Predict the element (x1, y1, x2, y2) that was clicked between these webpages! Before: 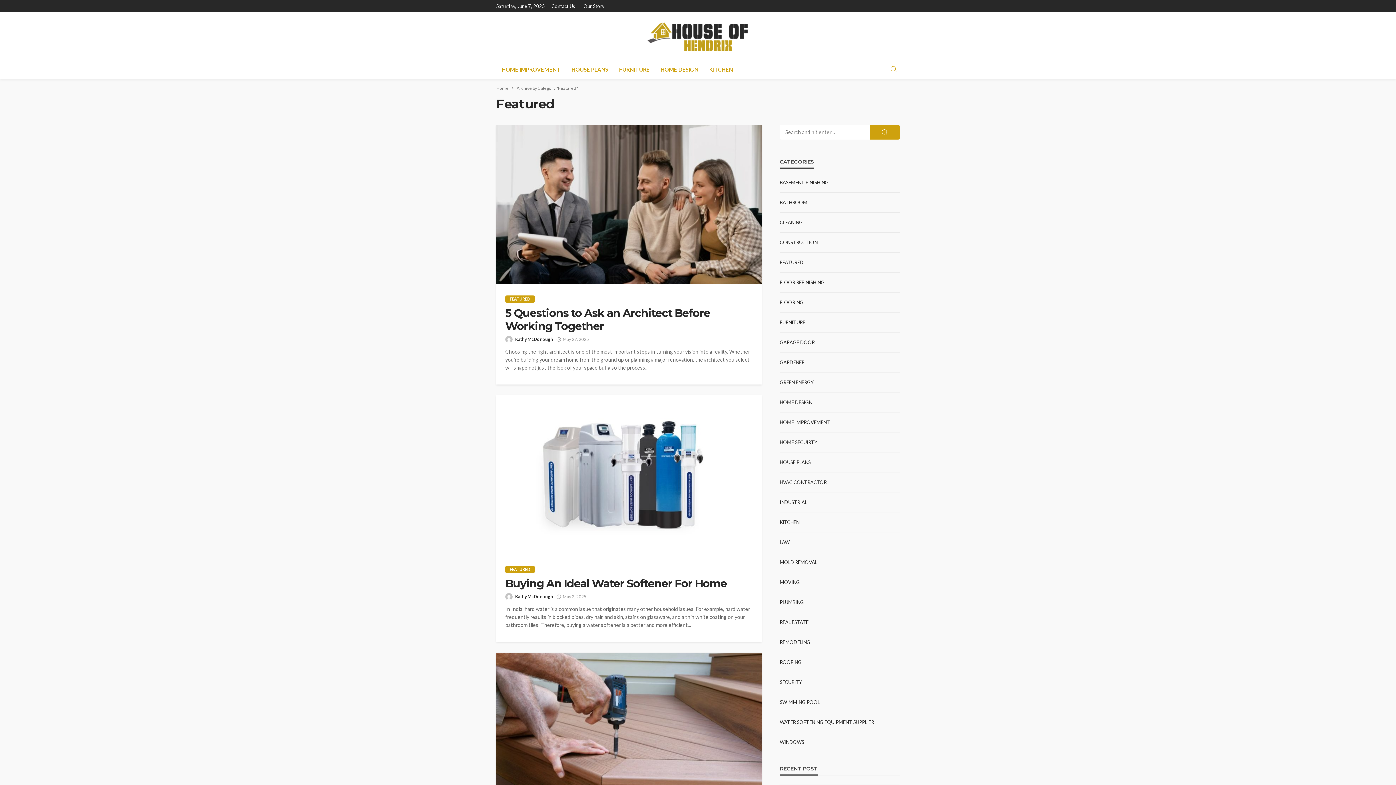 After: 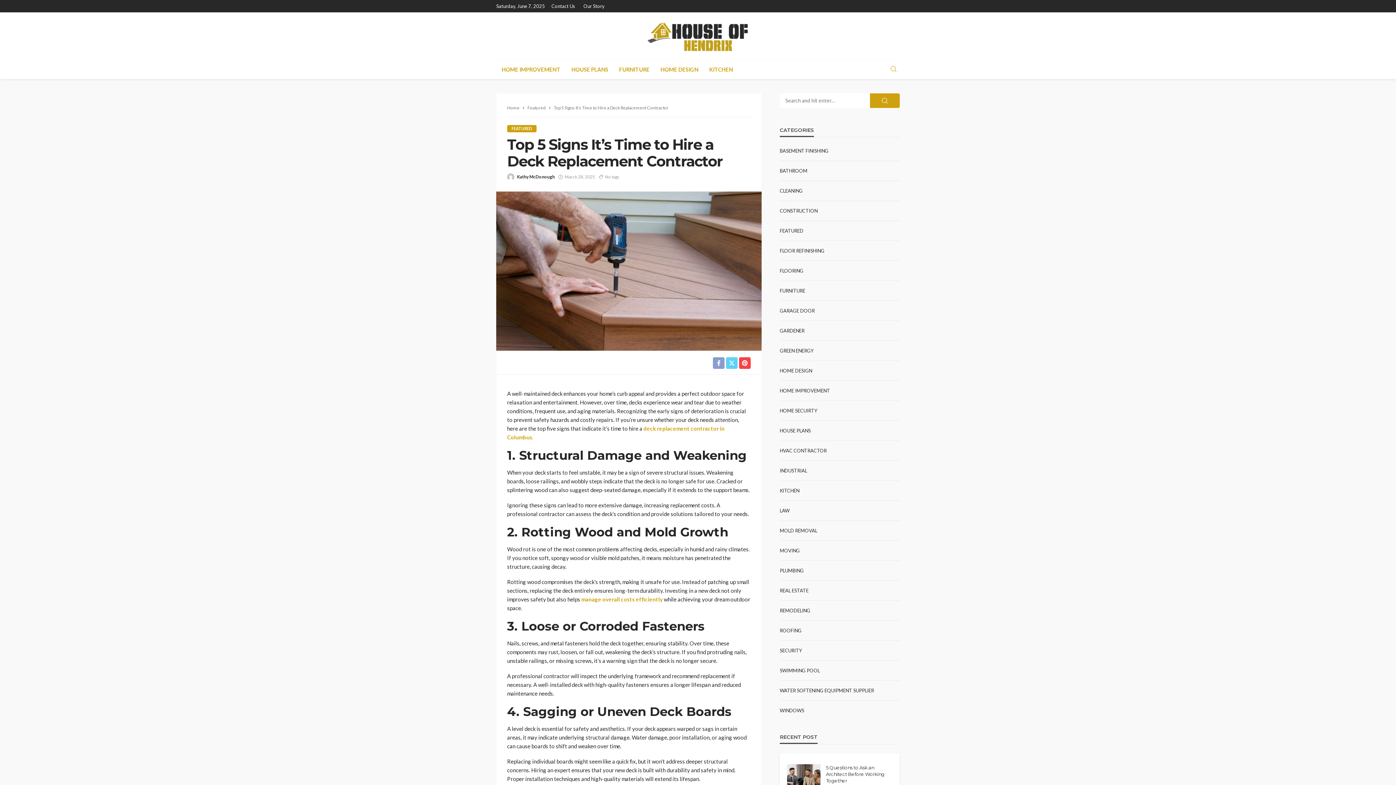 Action: bbox: (496, 653, 761, 812)